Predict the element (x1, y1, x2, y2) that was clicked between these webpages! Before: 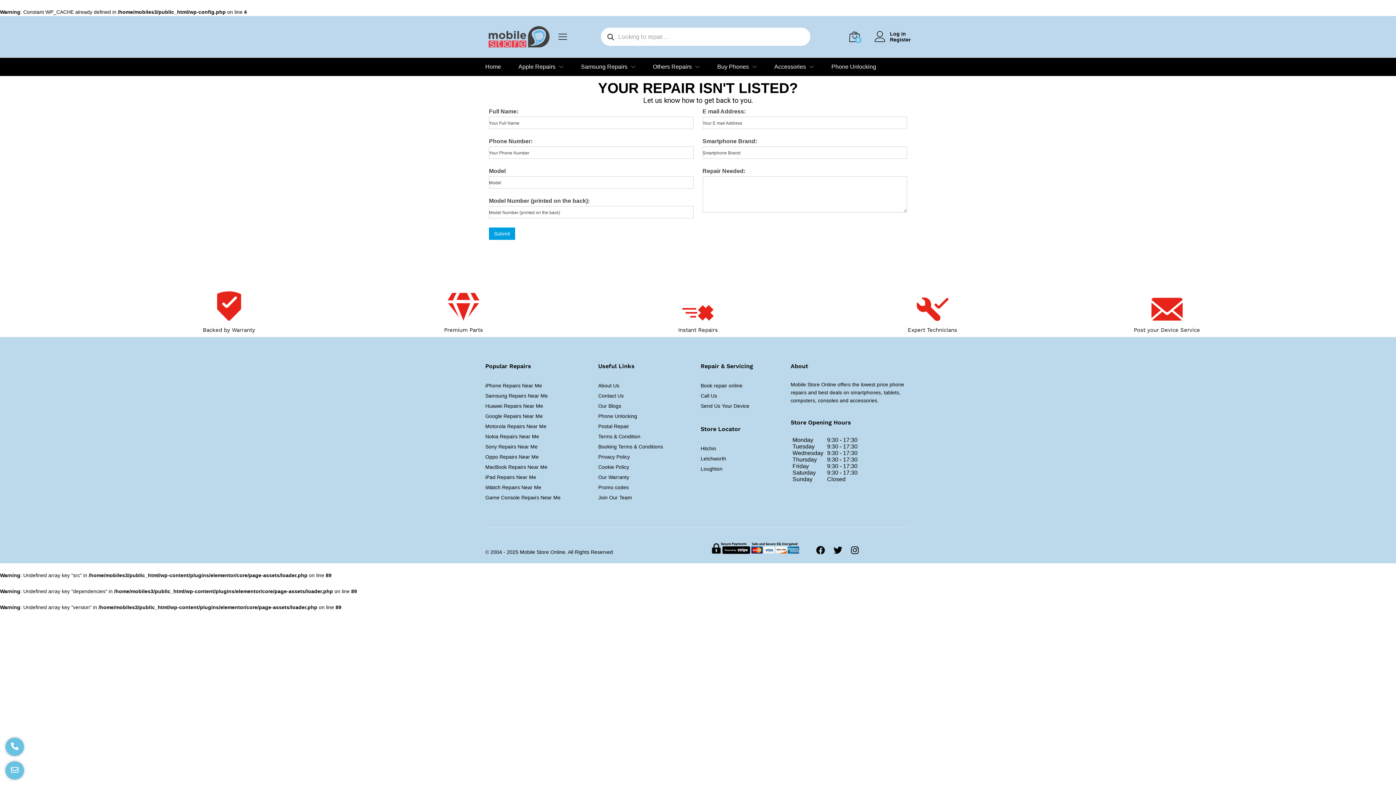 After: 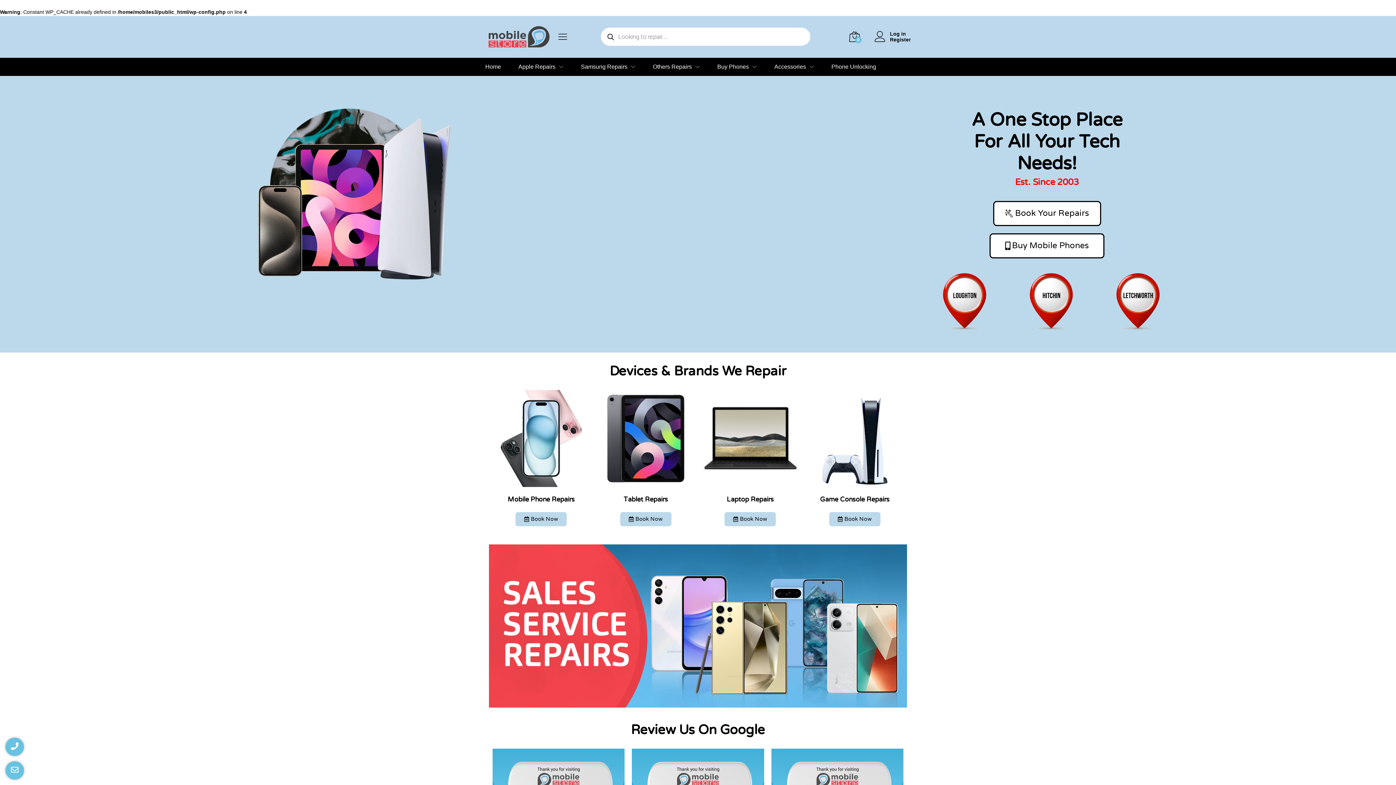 Action: bbox: (485, 64, 501, 69) label: Home